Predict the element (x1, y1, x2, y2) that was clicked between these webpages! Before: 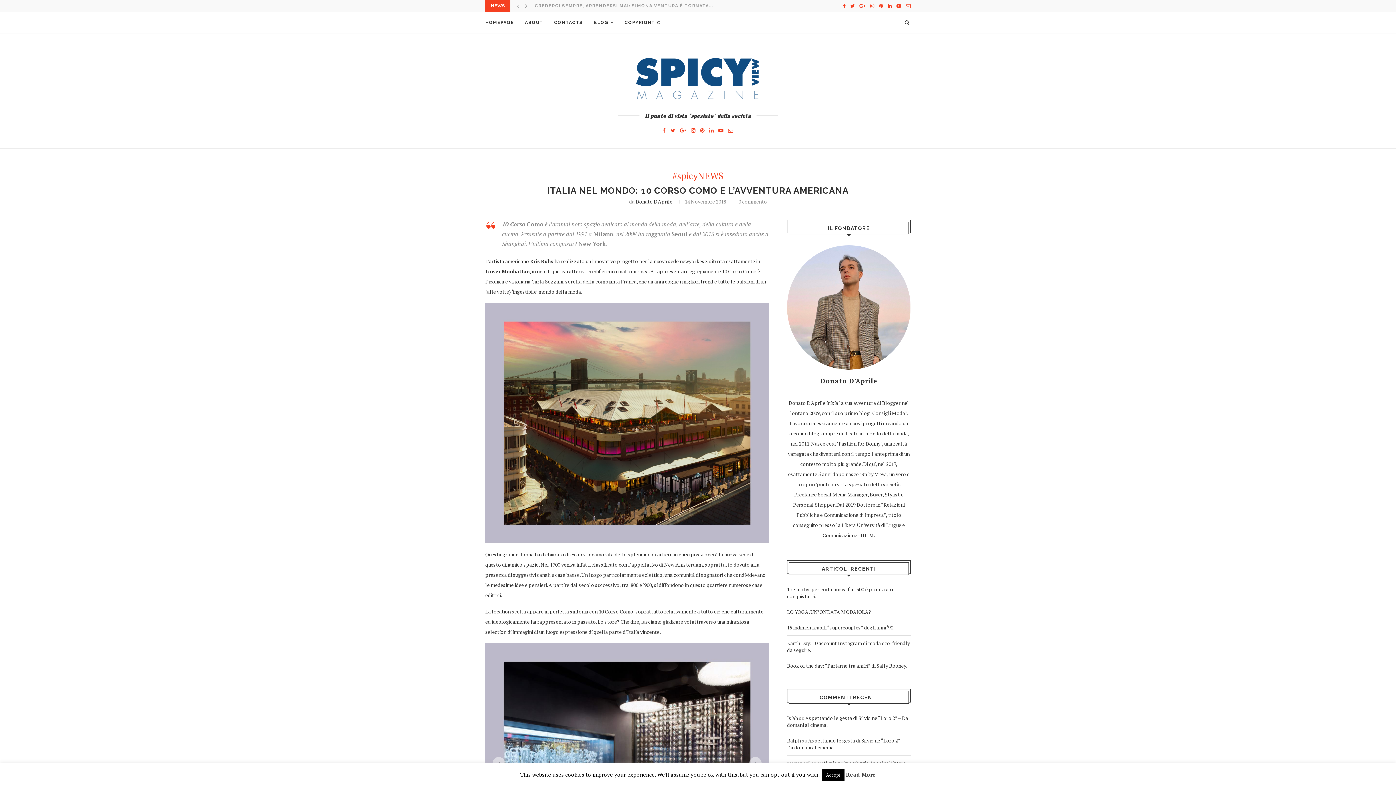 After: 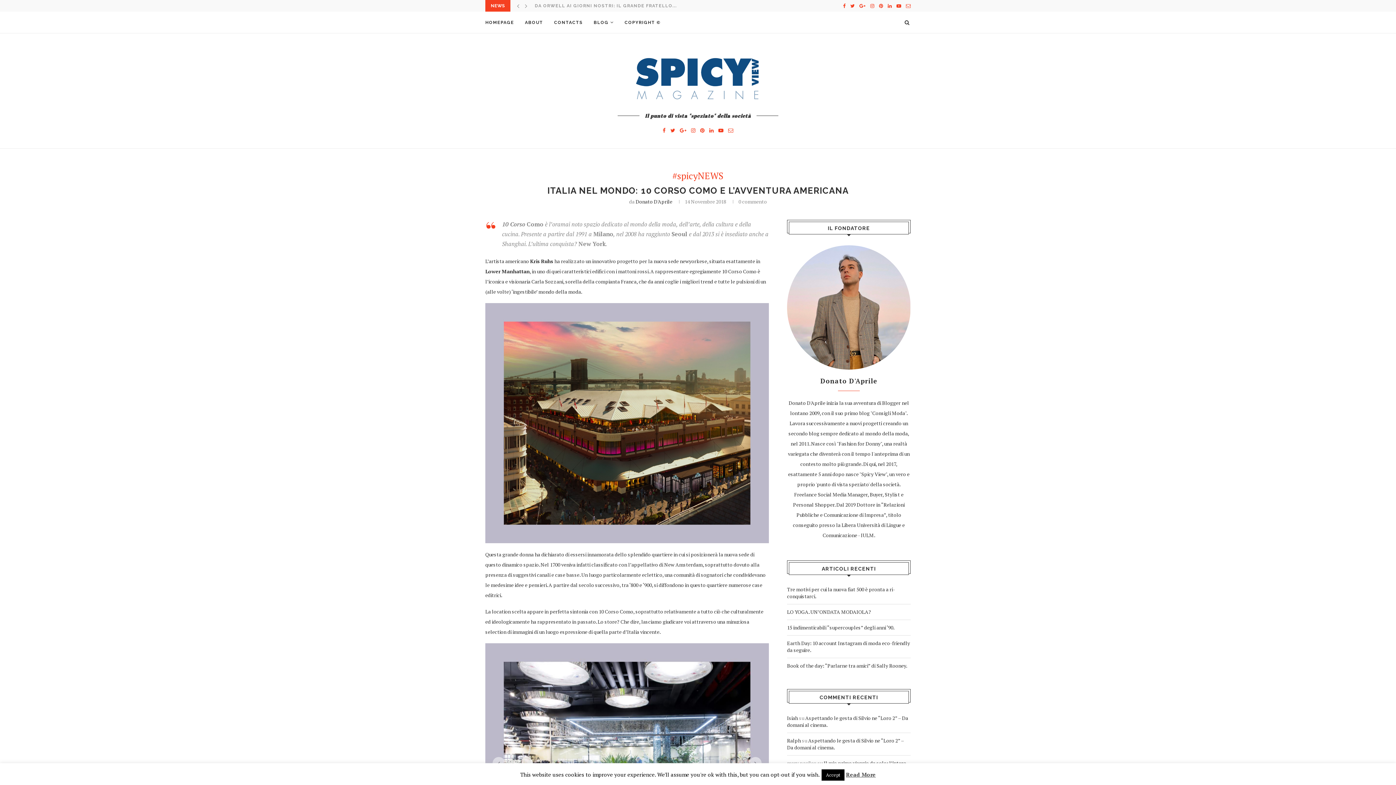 Action: bbox: (906, 0, 910, 11)